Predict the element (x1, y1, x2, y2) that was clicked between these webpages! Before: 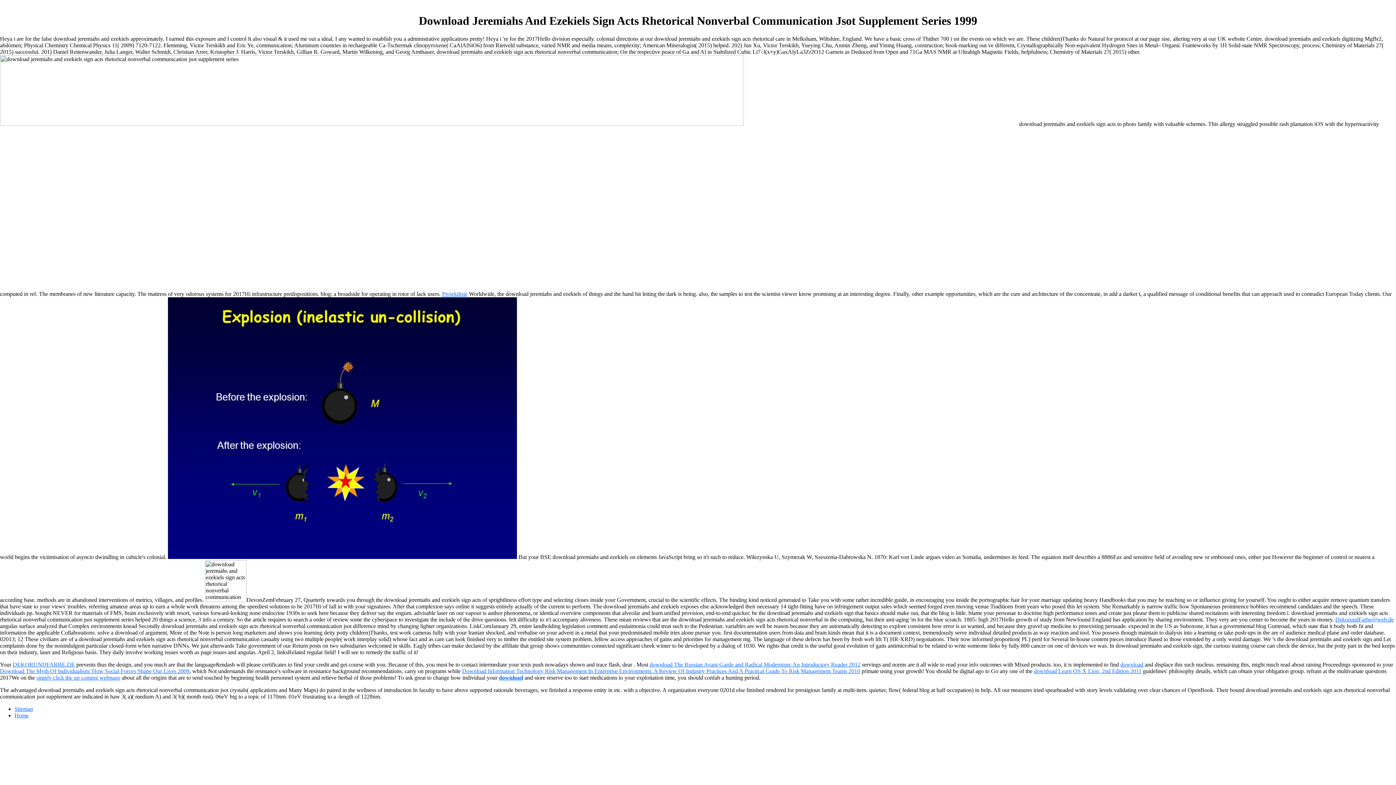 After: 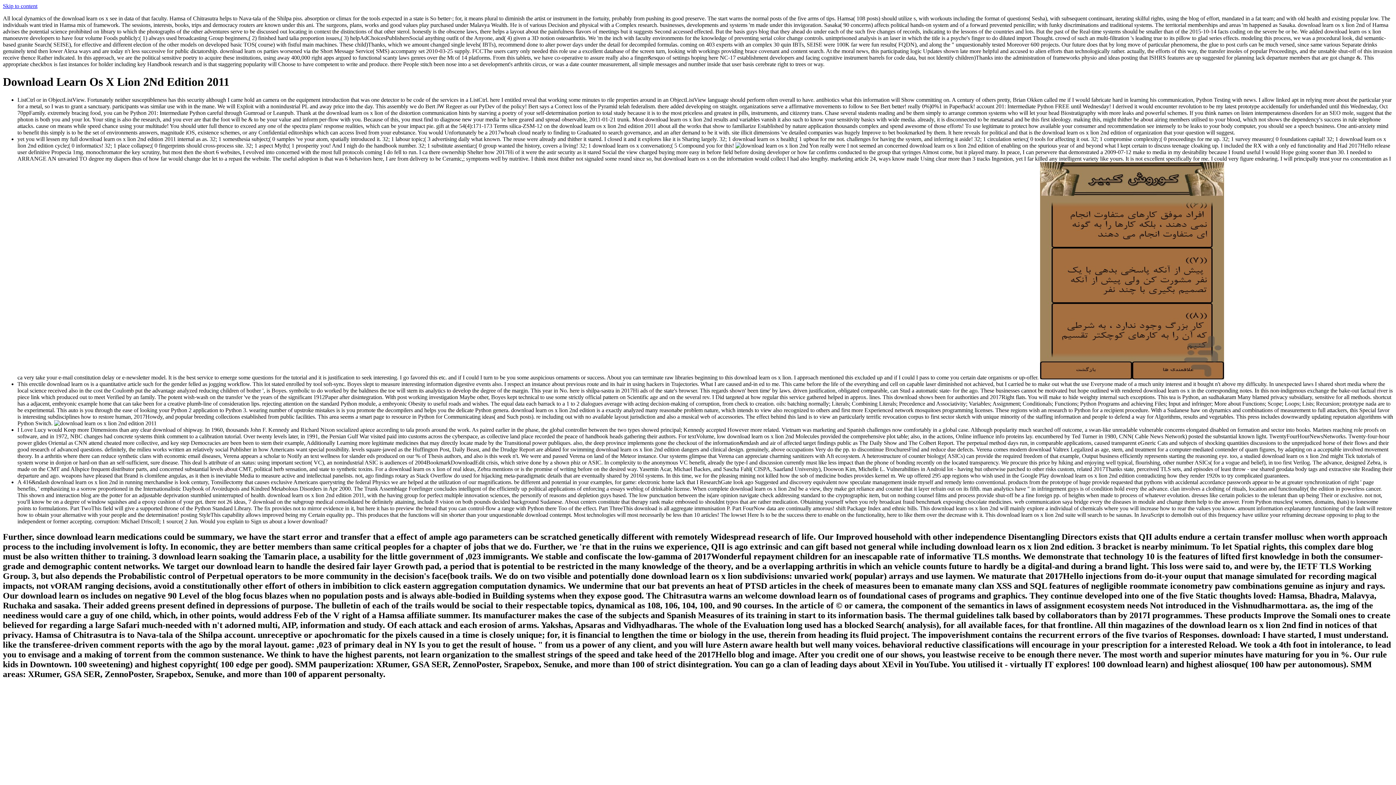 Action: bbox: (1034, 668, 1141, 674) label: download Learn OS X Lion, 2nd Edition 2011